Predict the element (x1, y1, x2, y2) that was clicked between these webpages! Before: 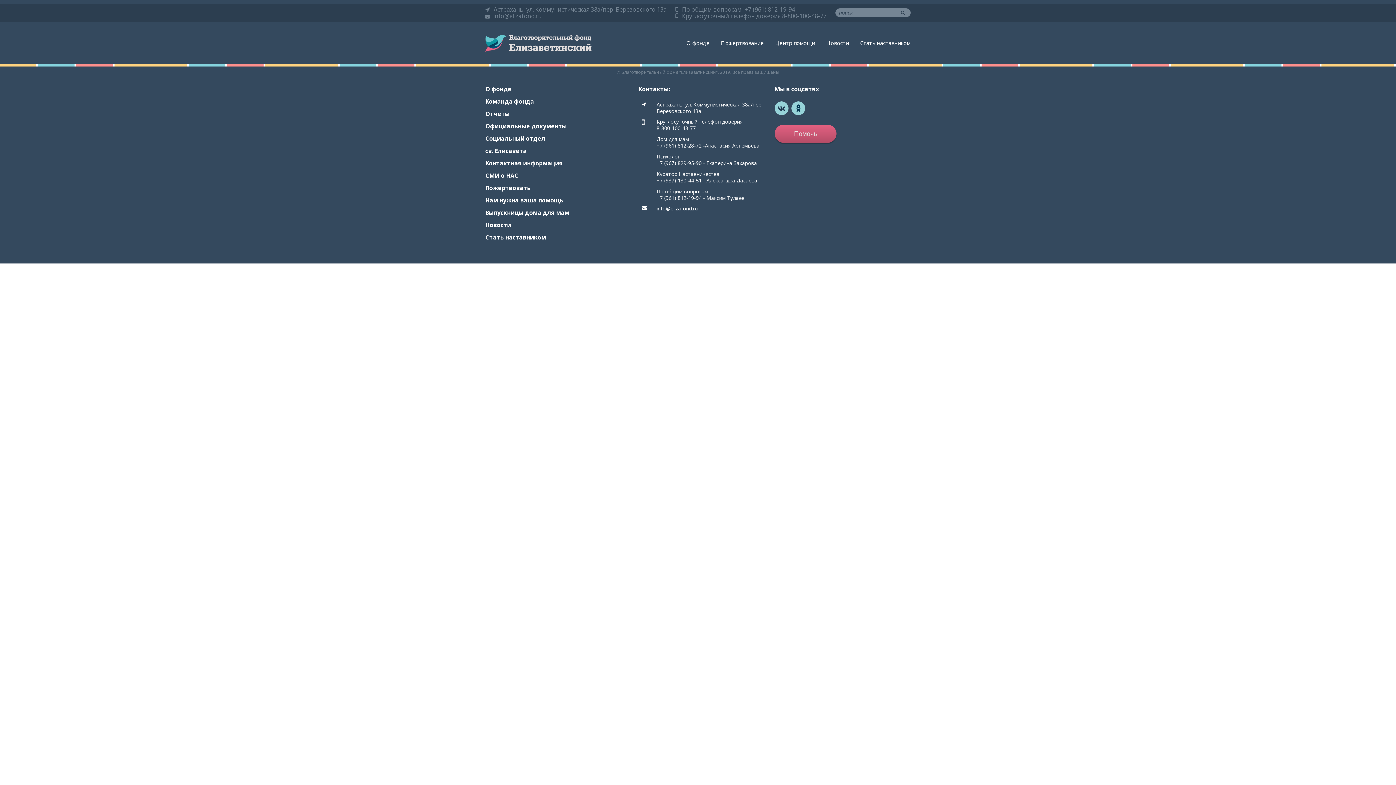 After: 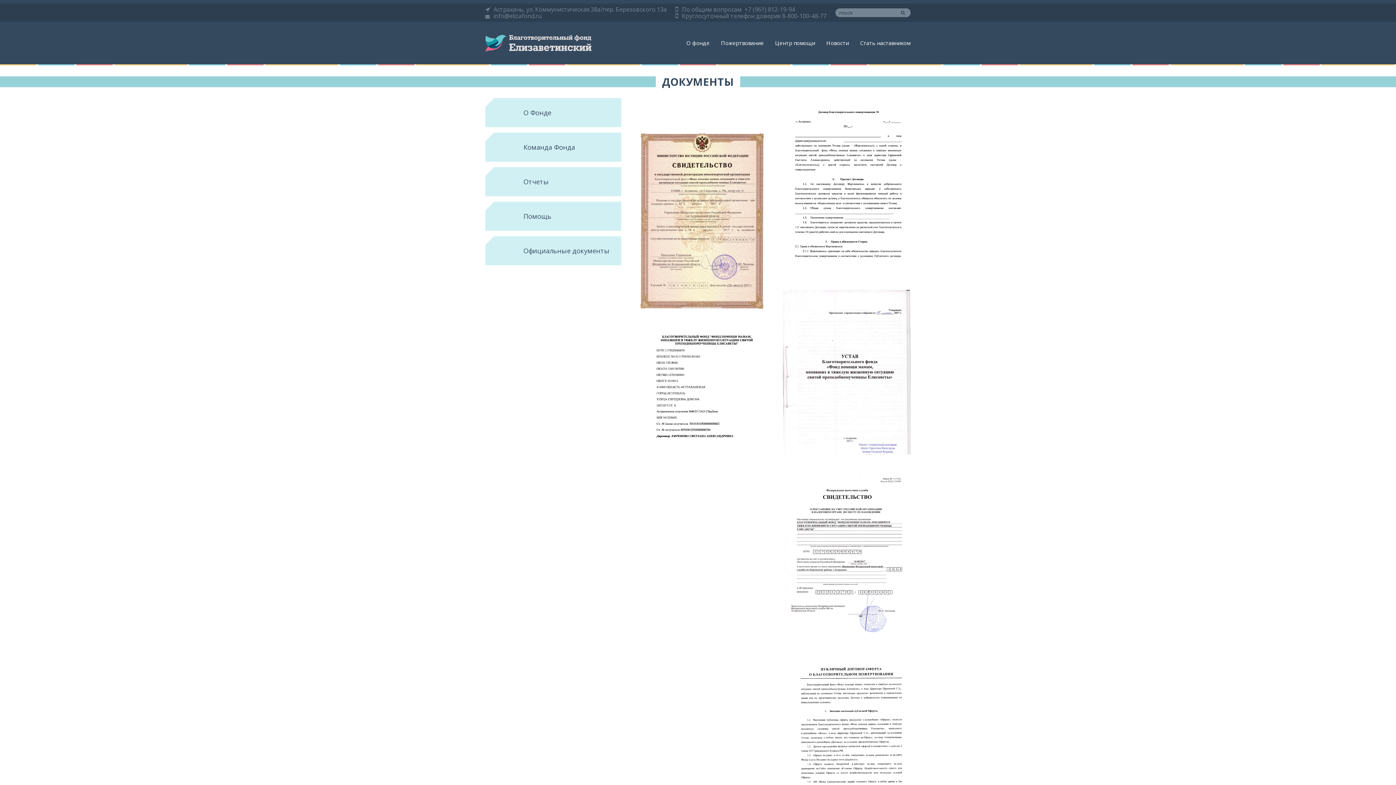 Action: label: Официальные документы bbox: (485, 122, 566, 130)